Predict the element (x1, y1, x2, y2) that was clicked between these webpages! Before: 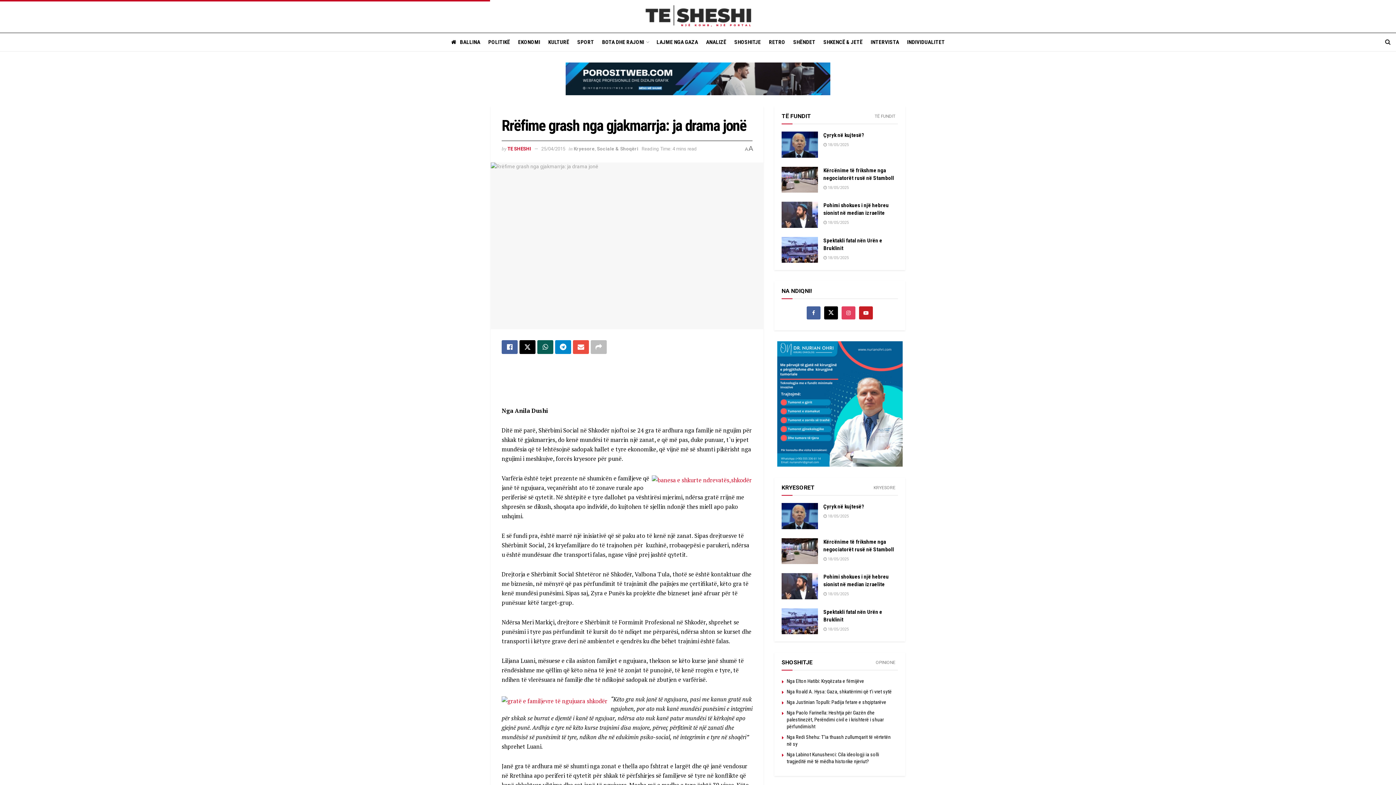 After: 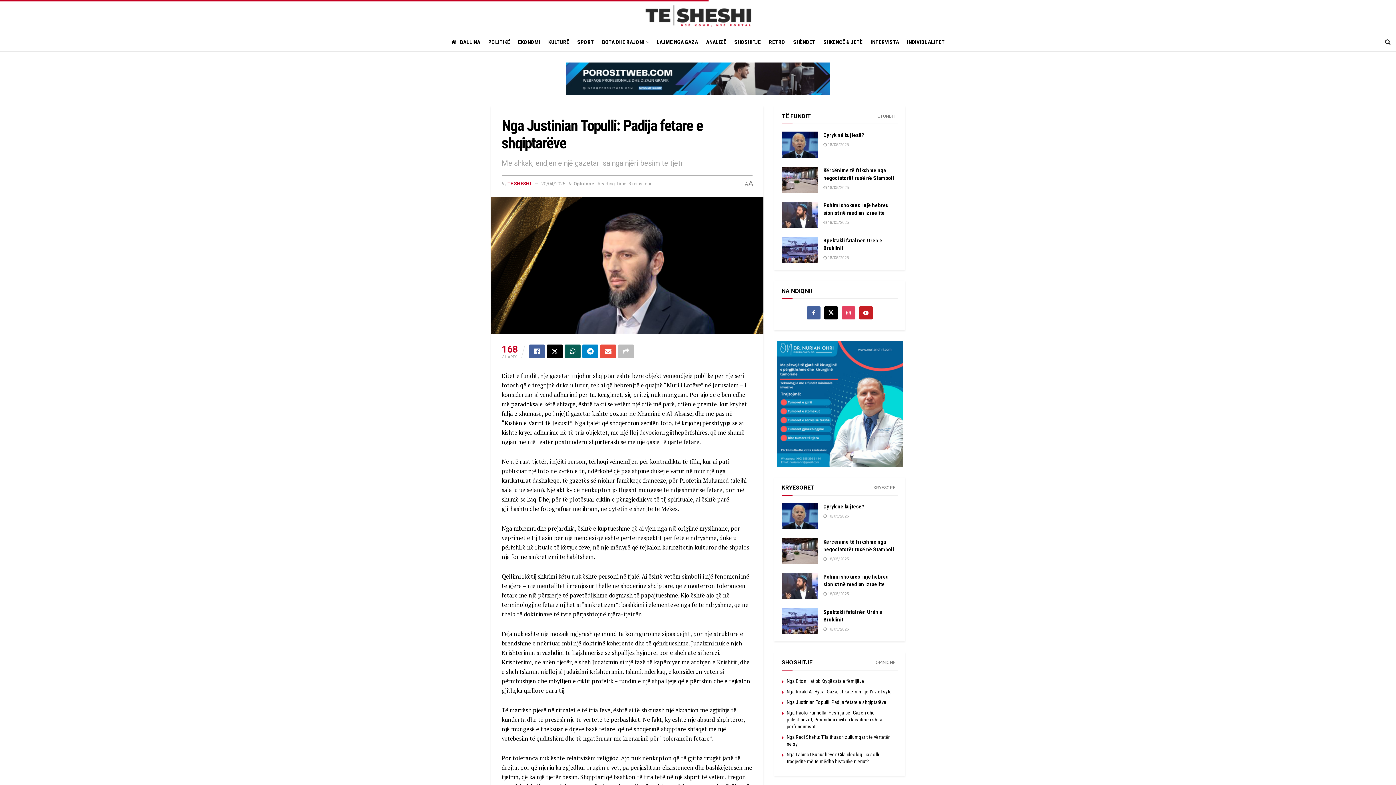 Action: label: Nga Justinian Topulli: Padija fetare e shqiptarëve bbox: (786, 699, 886, 705)